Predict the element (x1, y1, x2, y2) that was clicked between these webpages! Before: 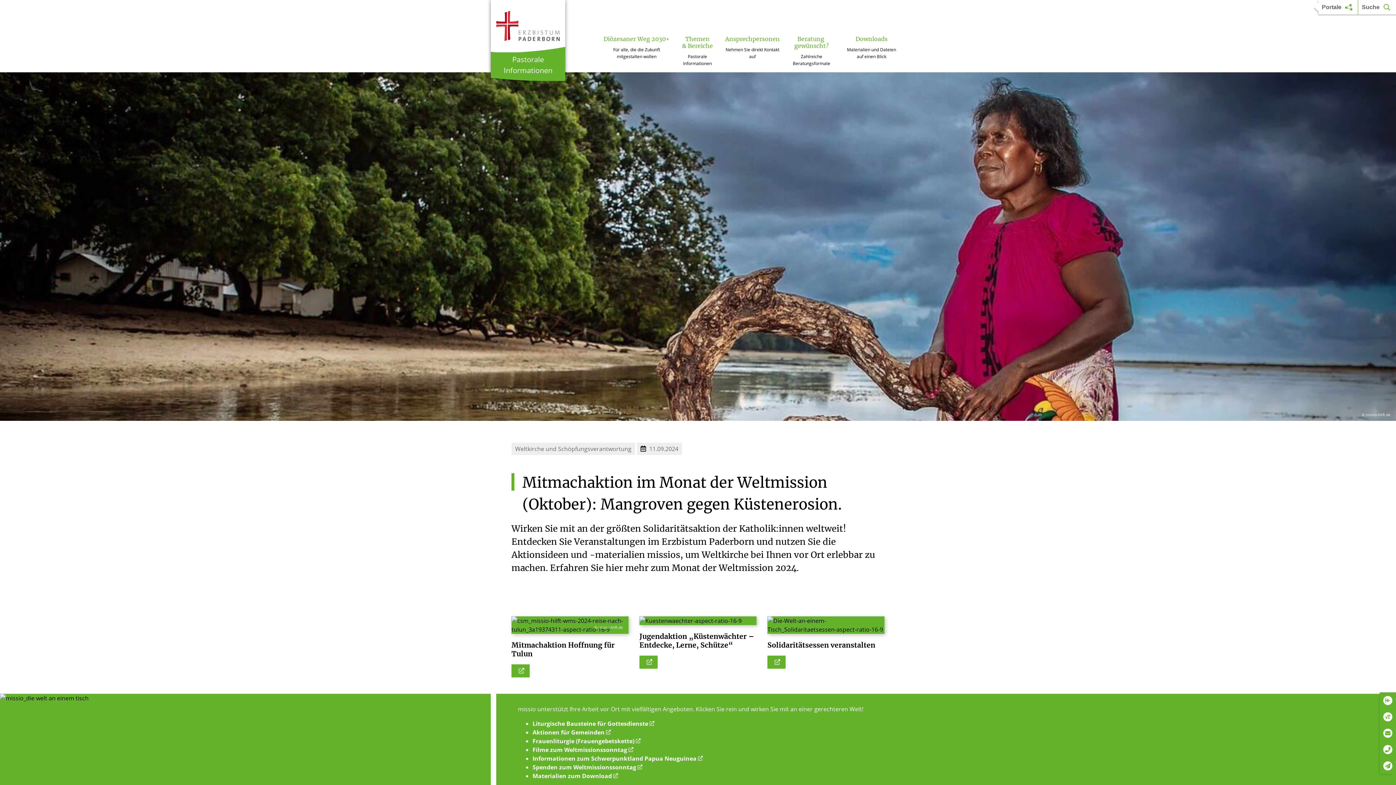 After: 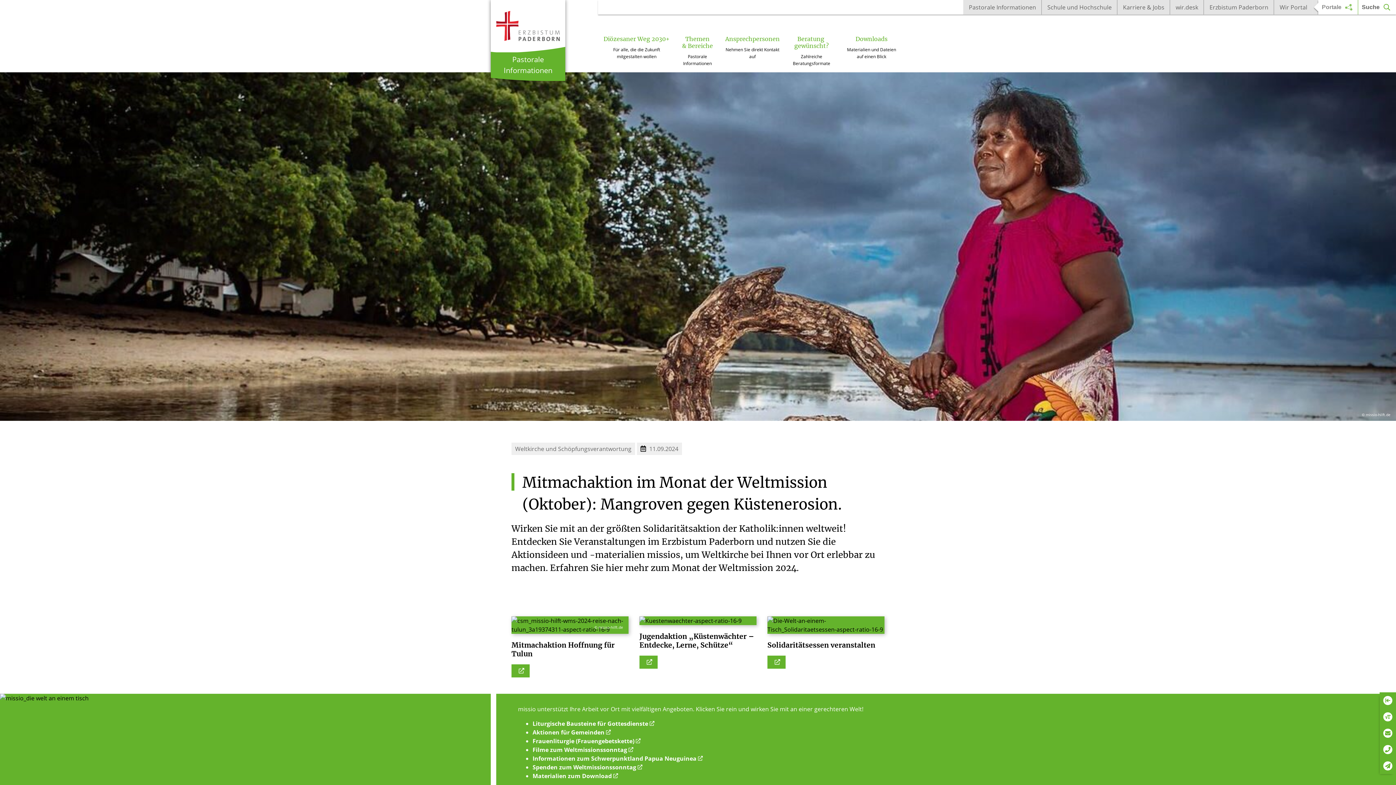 Action: label: Portale bbox: (1318, 0, 1358, 14)